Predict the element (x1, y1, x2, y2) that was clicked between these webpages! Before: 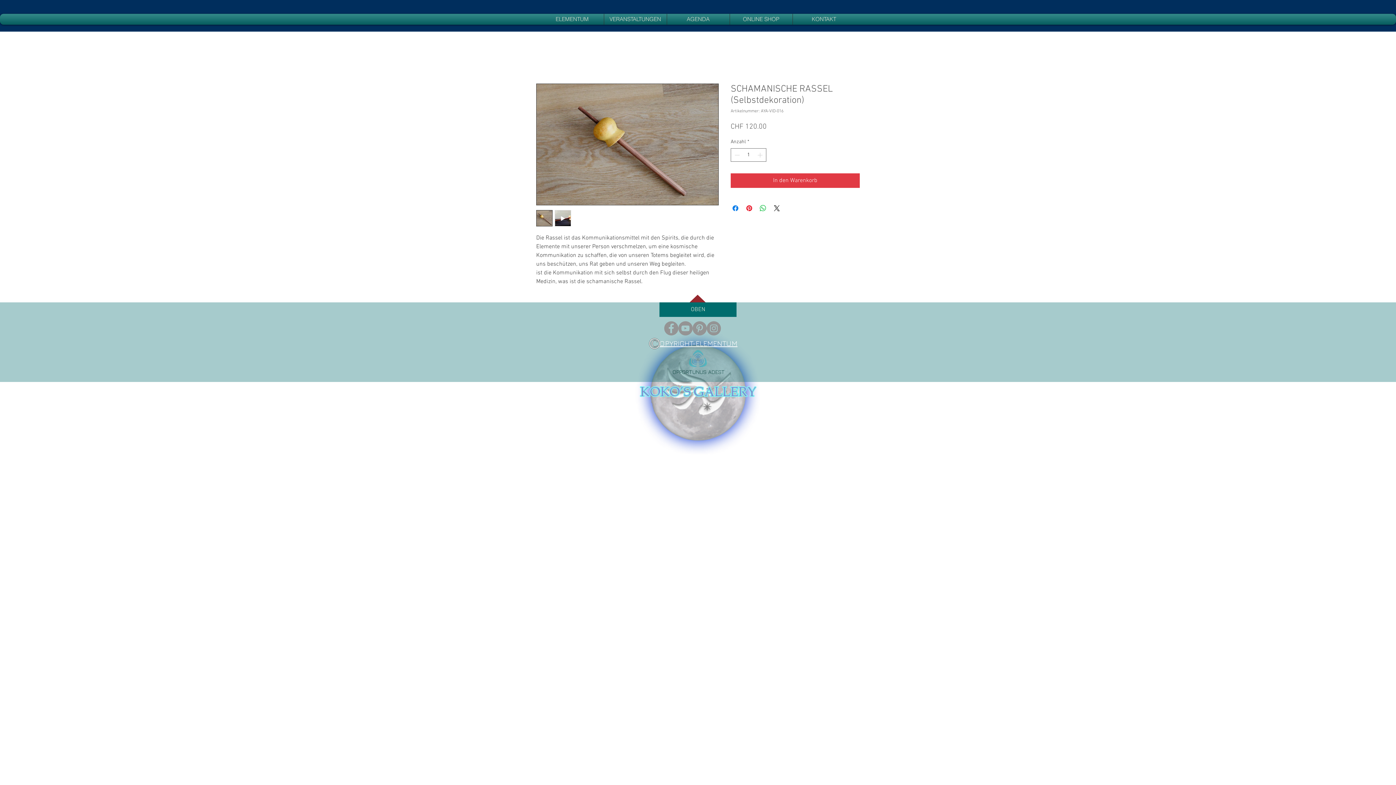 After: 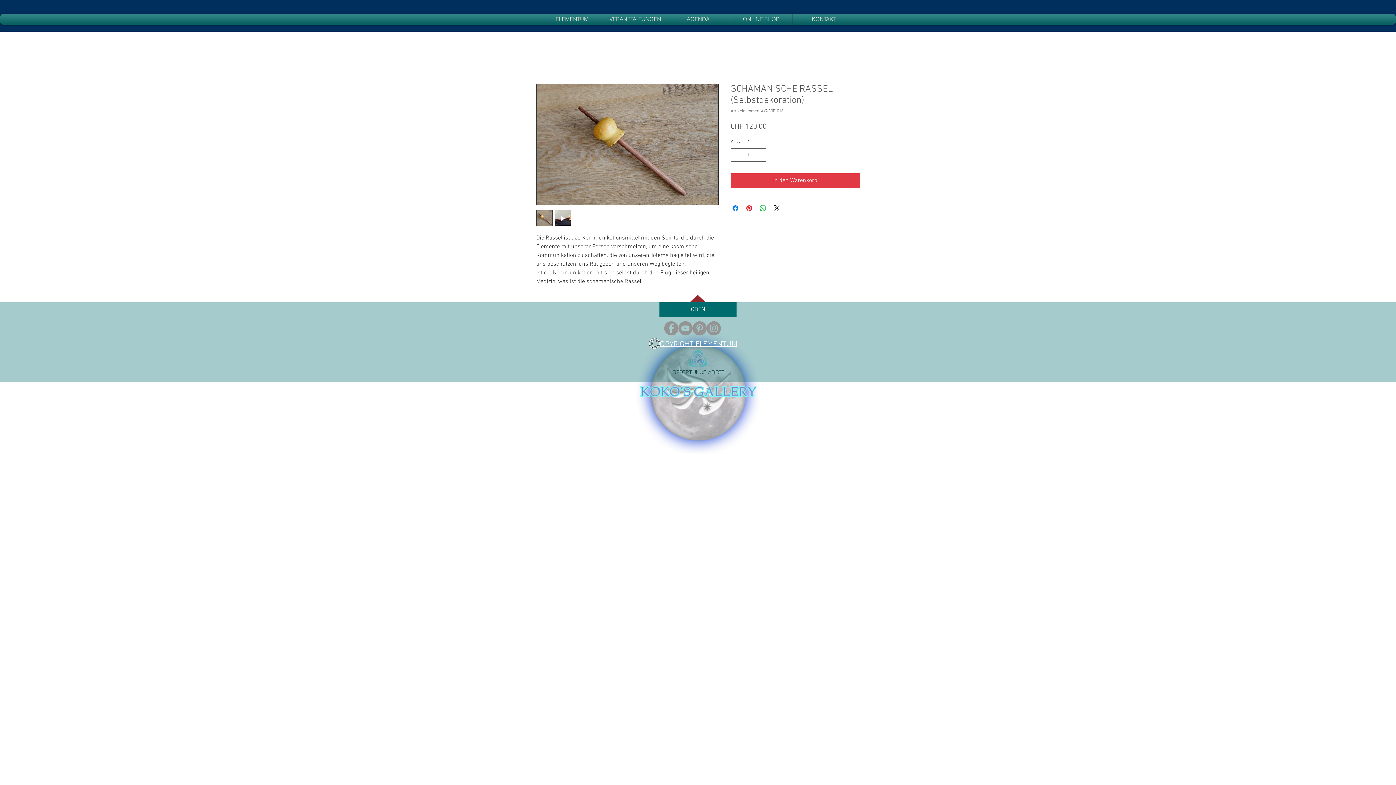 Action: bbox: (692, 321, 706, 335) label: Pinterest - Grey Circle